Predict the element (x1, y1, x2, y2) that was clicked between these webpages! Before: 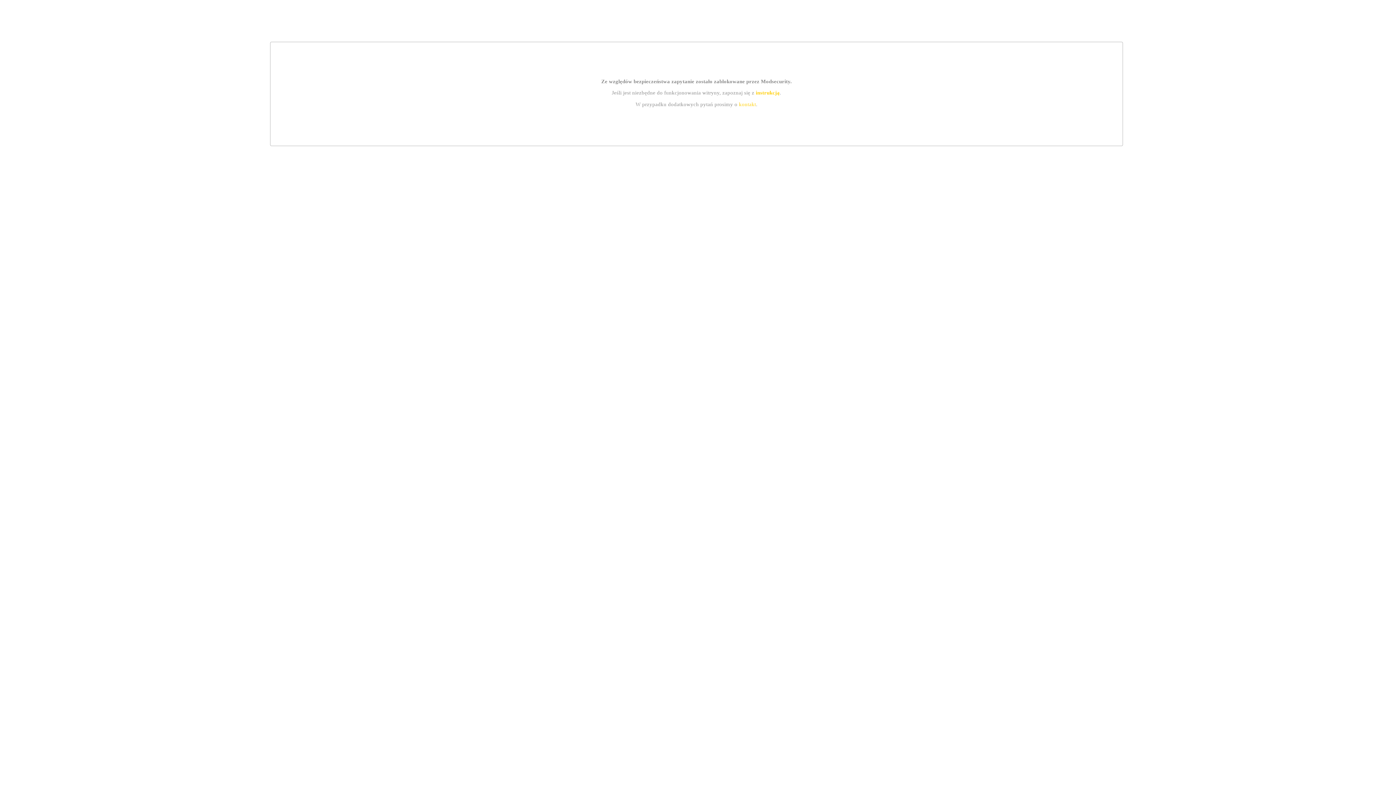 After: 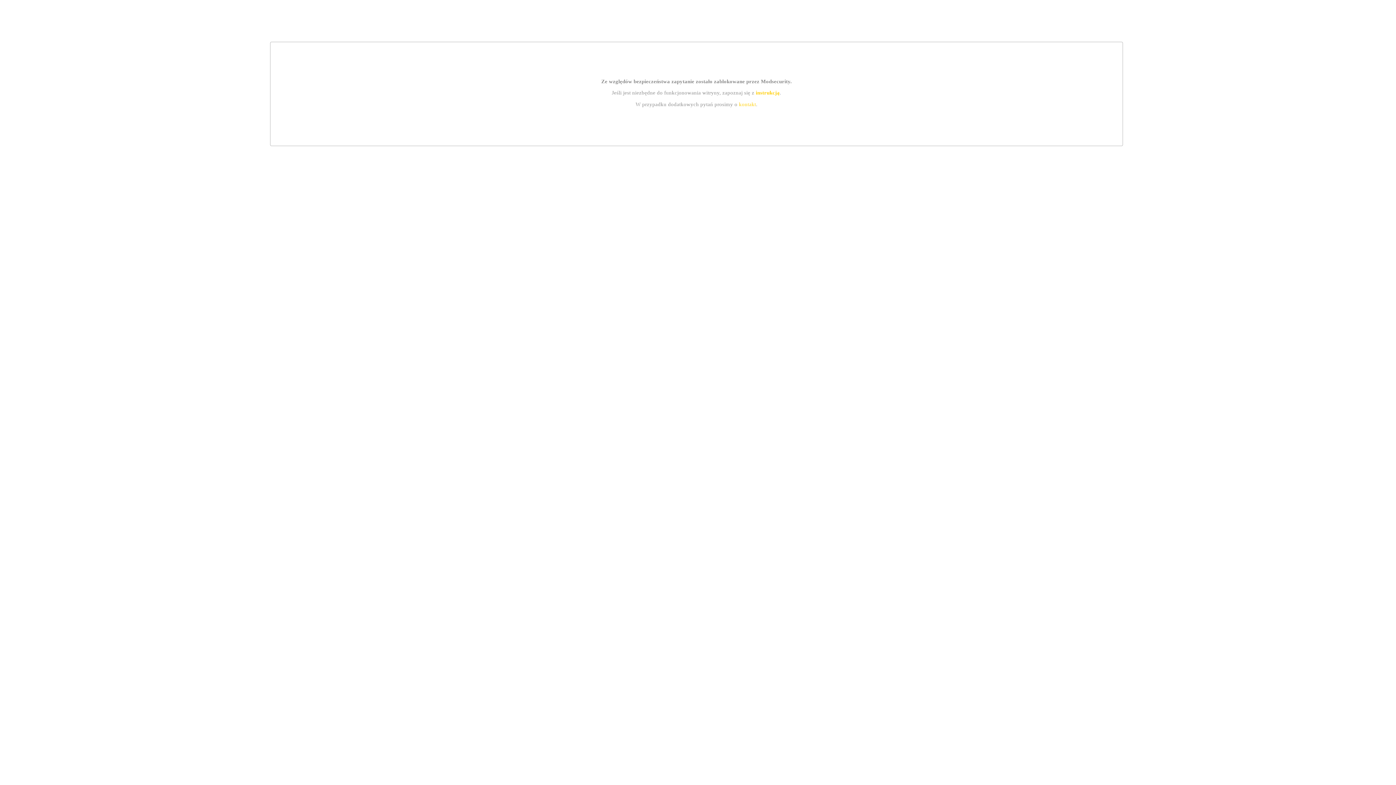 Action: label: kontakt bbox: (739, 101, 756, 107)